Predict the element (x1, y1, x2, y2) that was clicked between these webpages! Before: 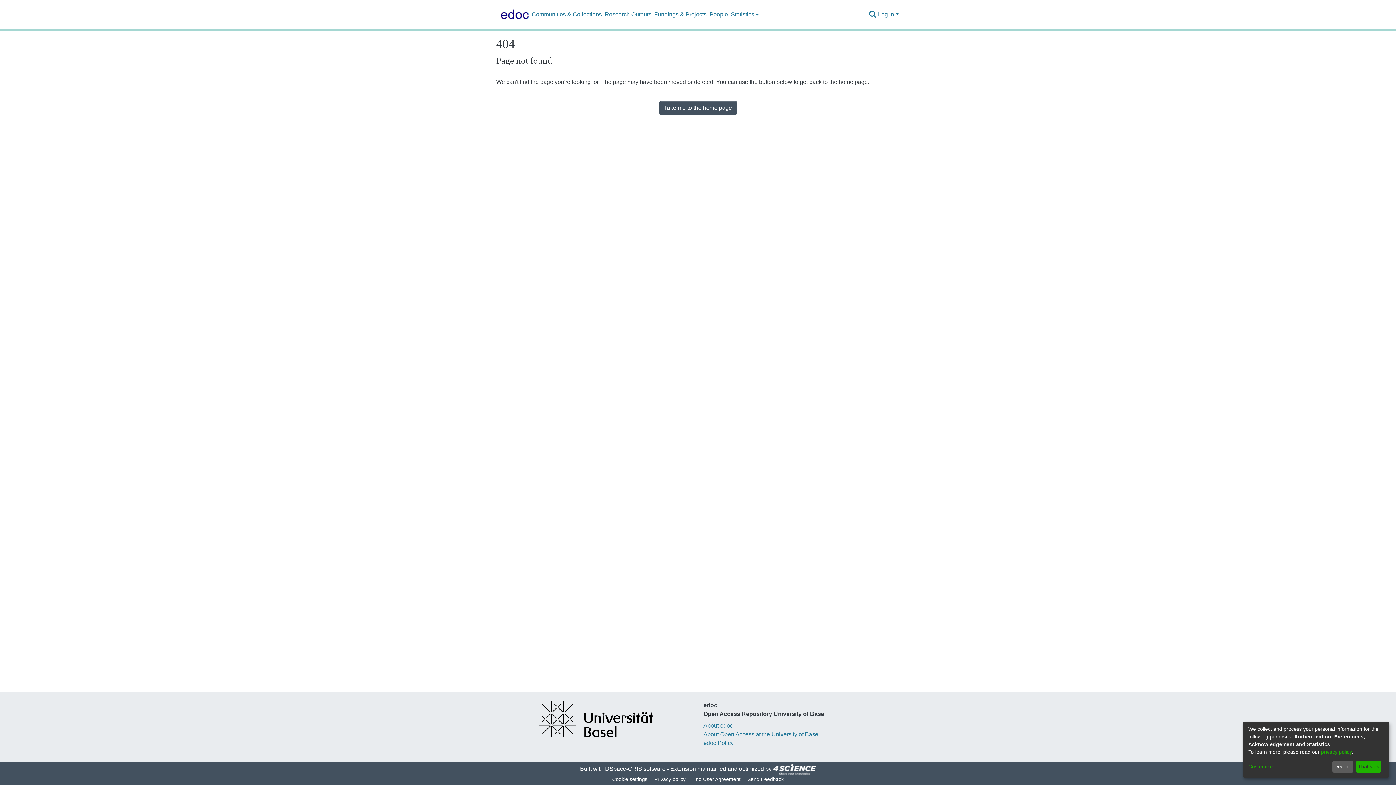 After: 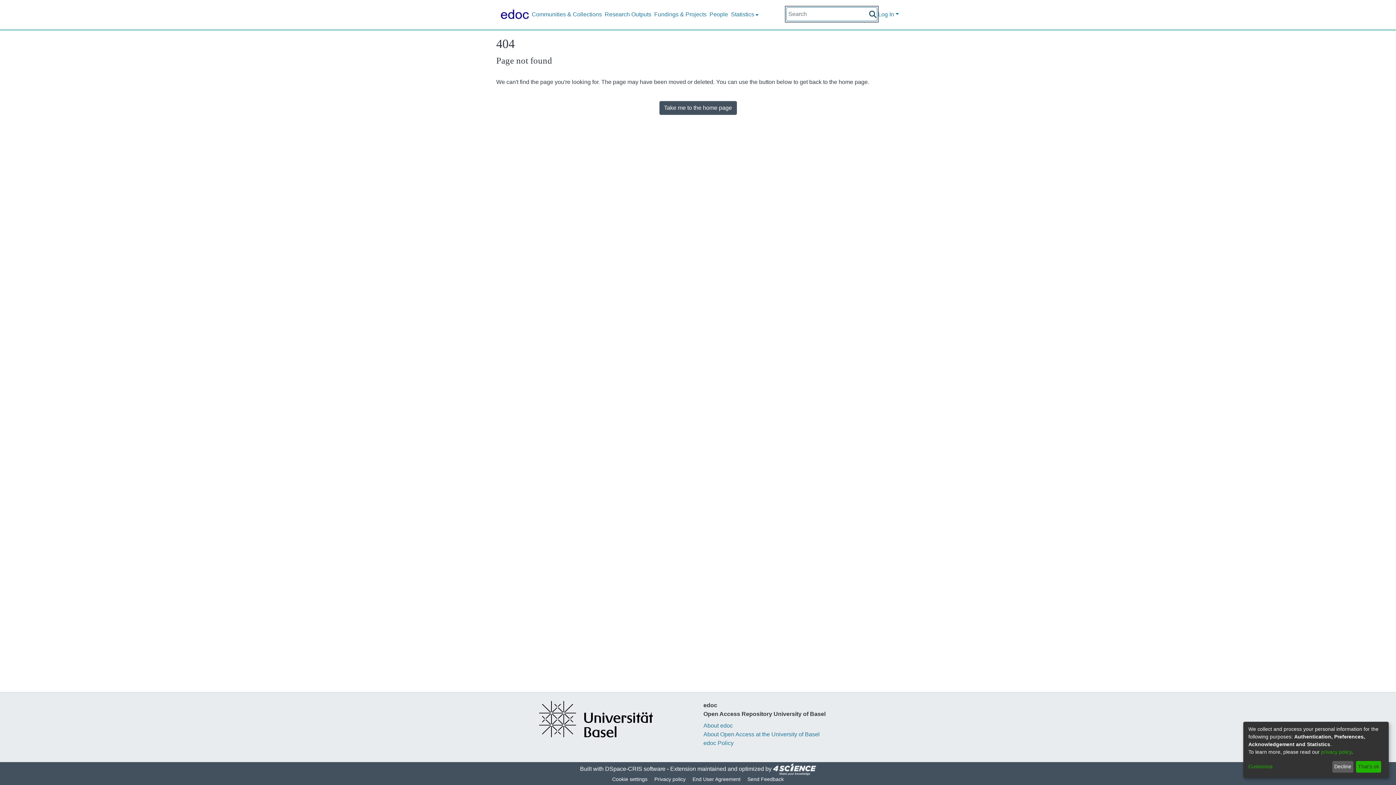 Action: label: Submit search bbox: (868, 10, 877, 18)